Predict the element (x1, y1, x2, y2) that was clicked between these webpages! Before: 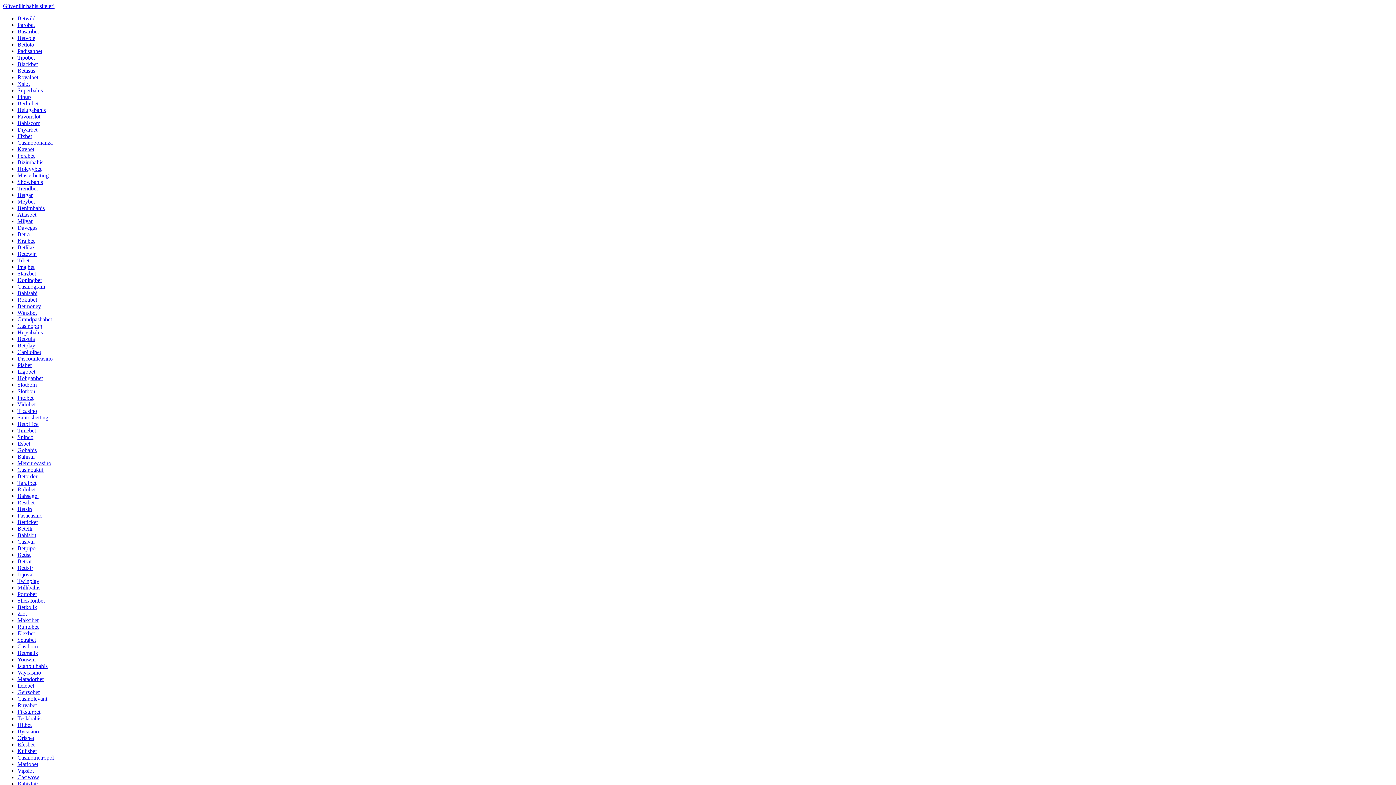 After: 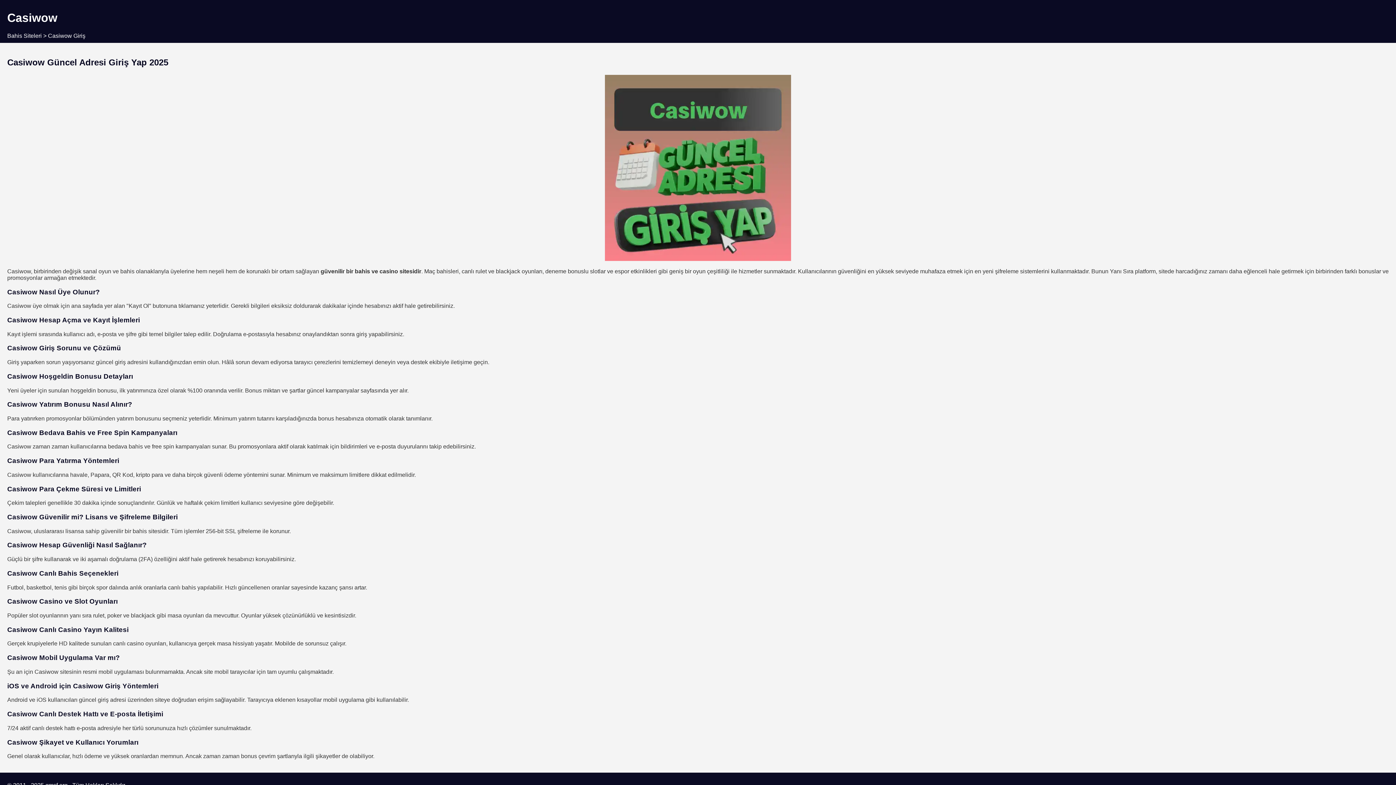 Action: label: Casiwow bbox: (17, 774, 39, 780)